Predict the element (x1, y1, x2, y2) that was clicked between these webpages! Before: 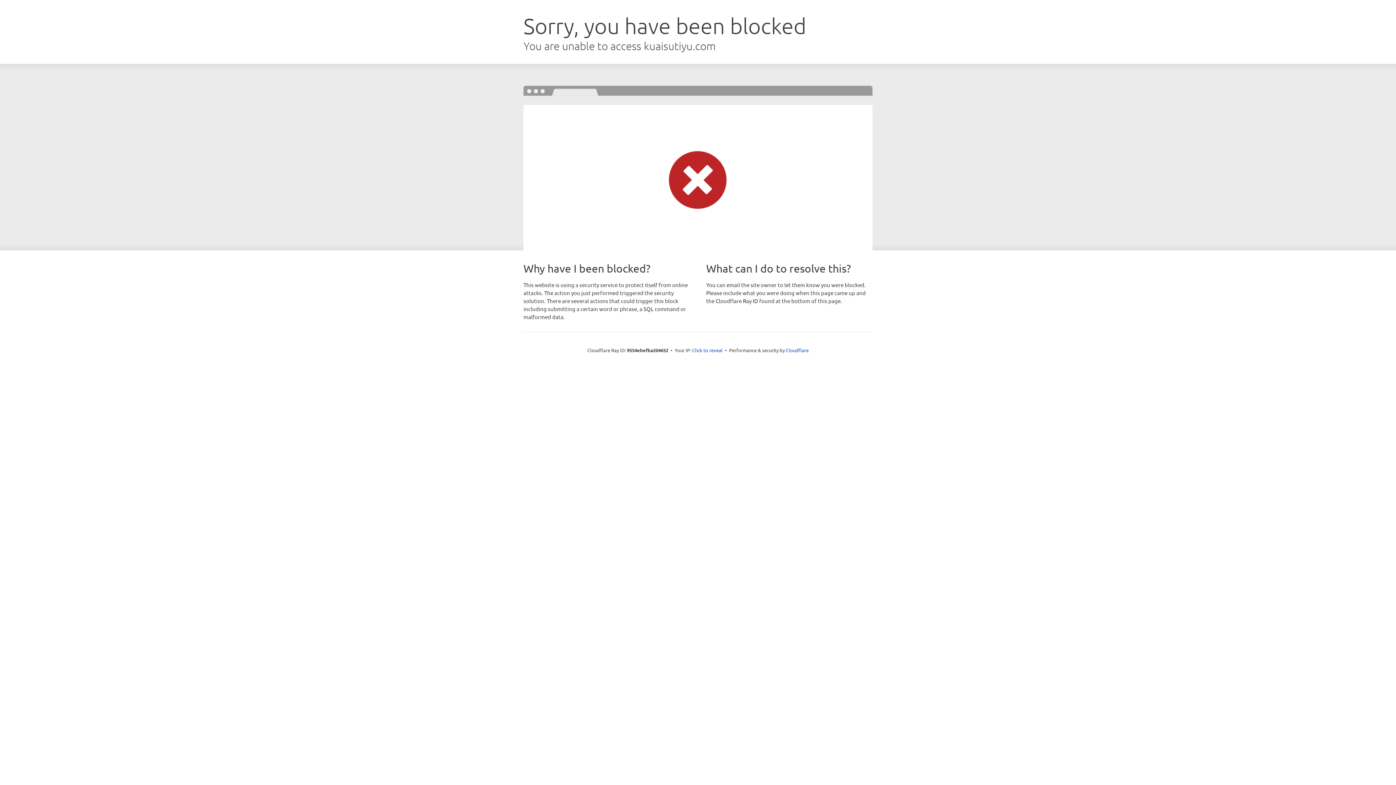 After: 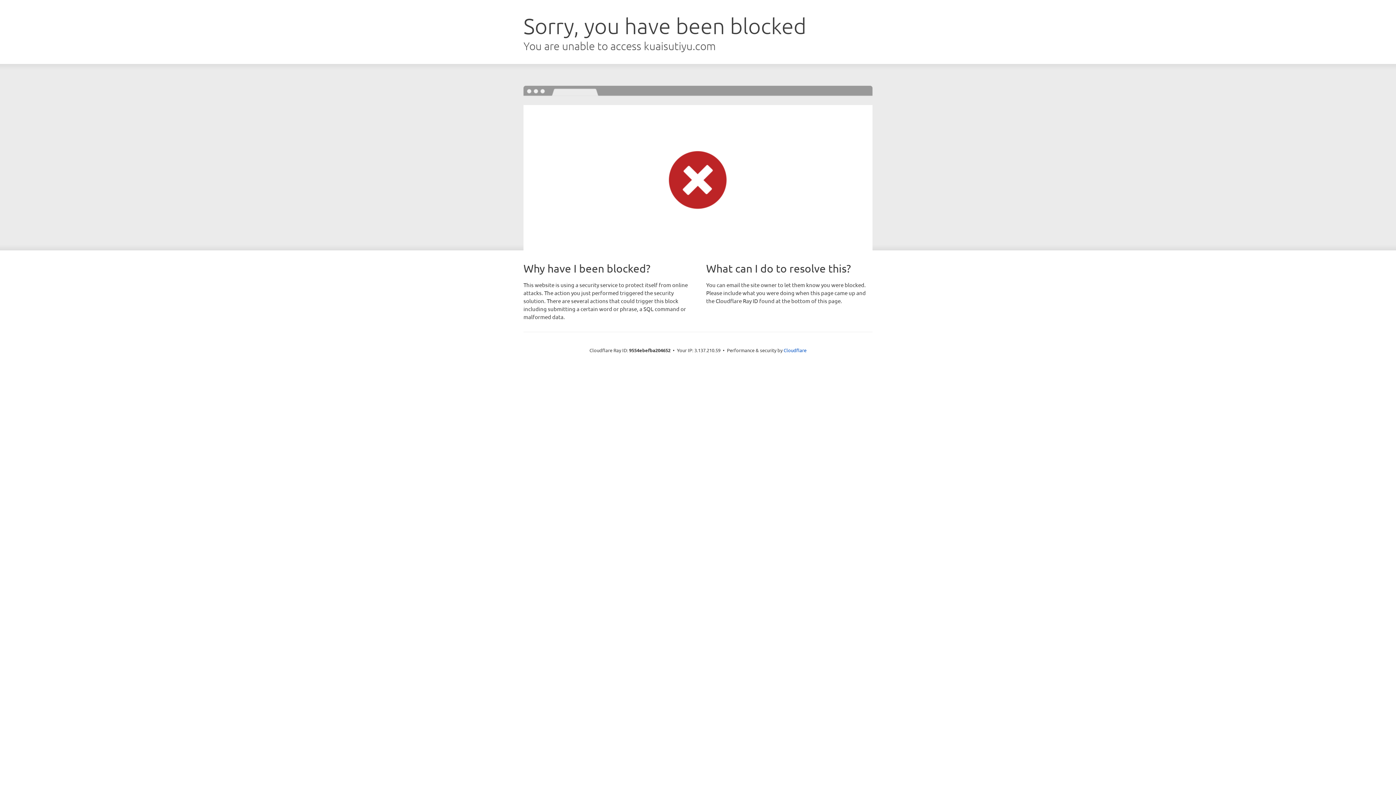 Action: label: Click to reveal bbox: (692, 346, 722, 353)